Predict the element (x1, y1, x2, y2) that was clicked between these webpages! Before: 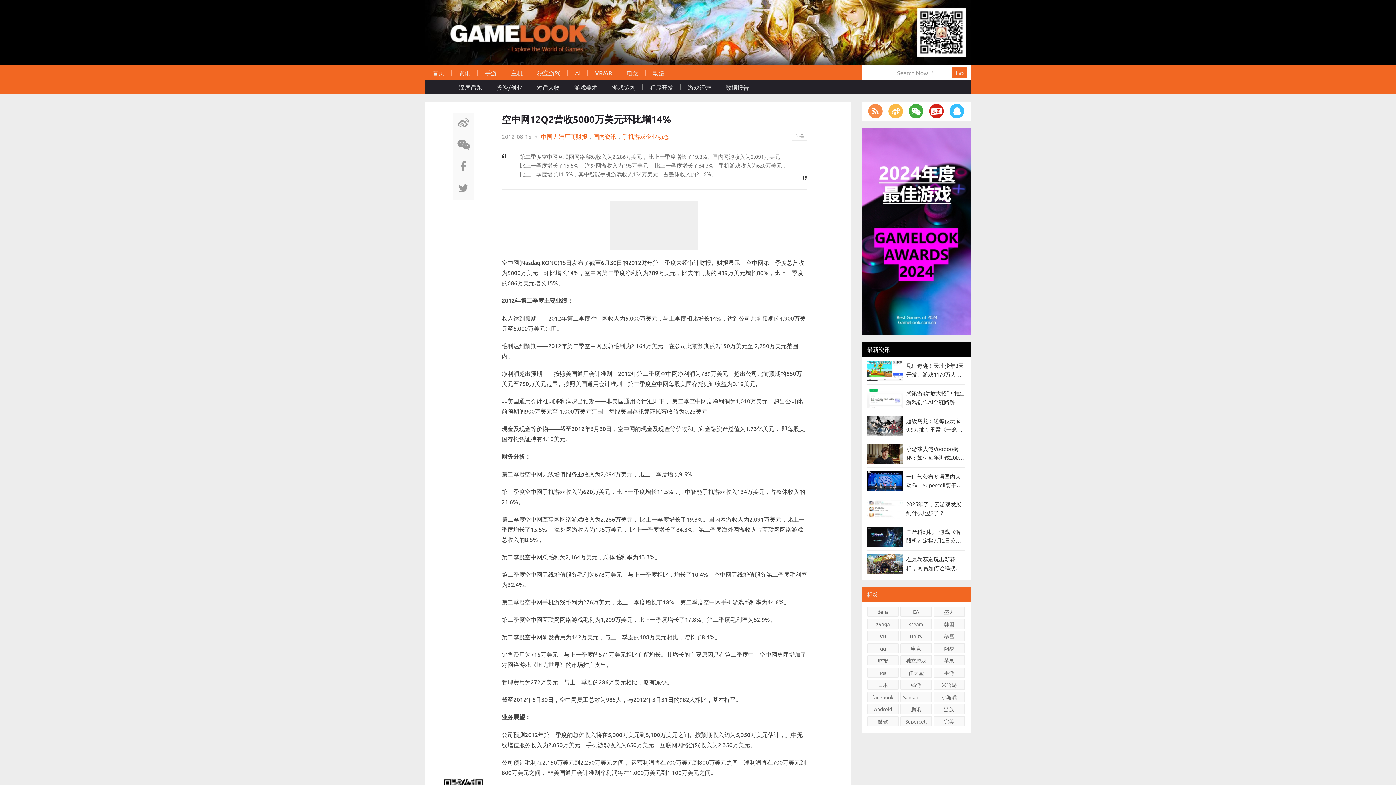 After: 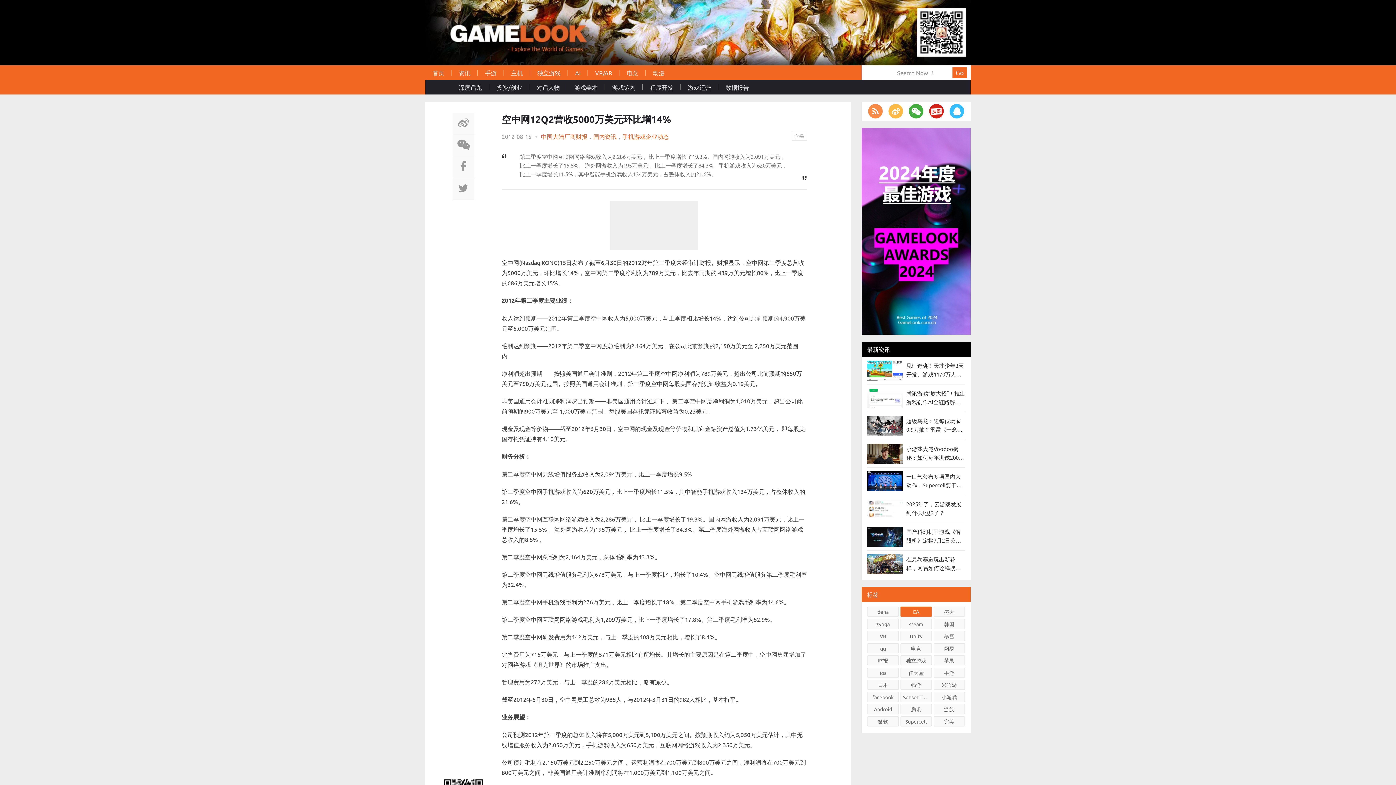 Action: label: EA bbox: (900, 606, 931, 617)